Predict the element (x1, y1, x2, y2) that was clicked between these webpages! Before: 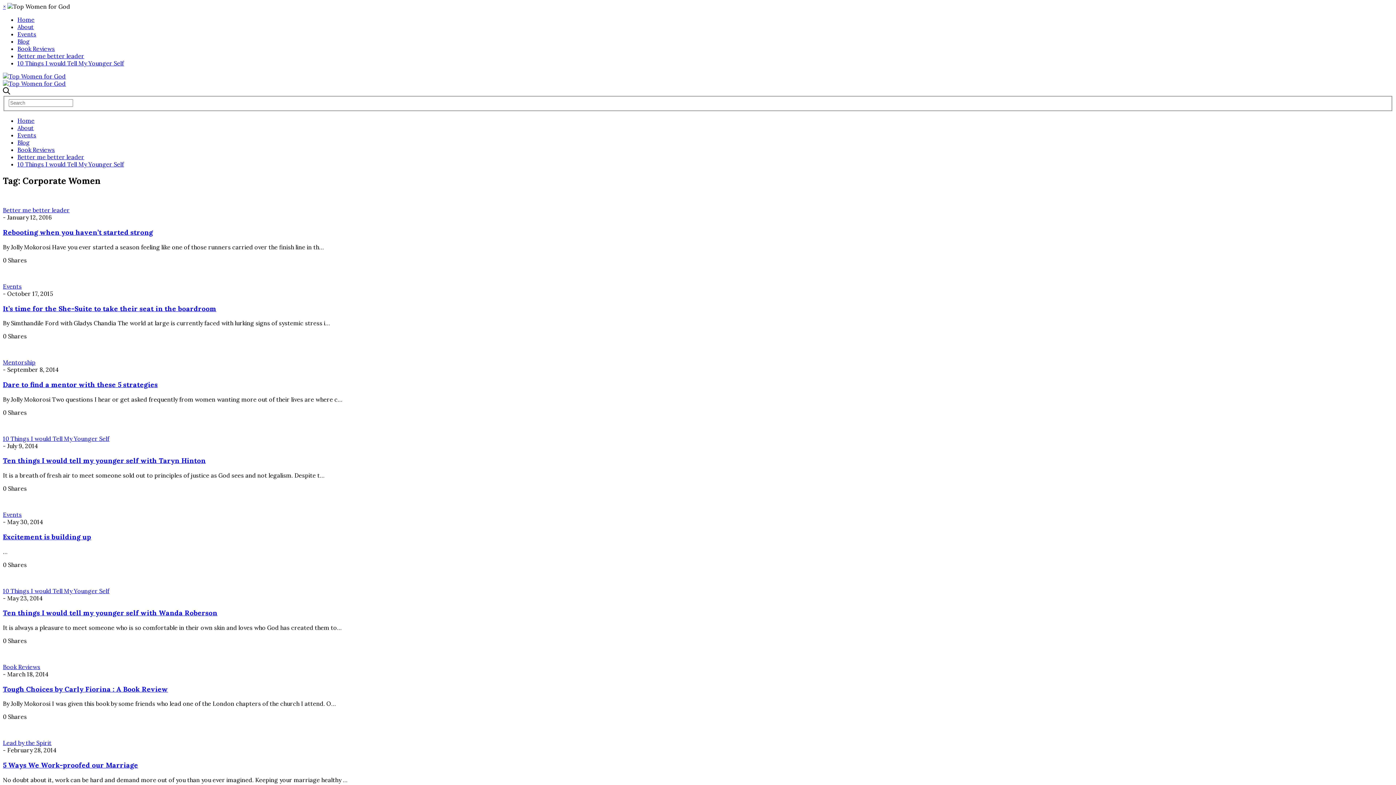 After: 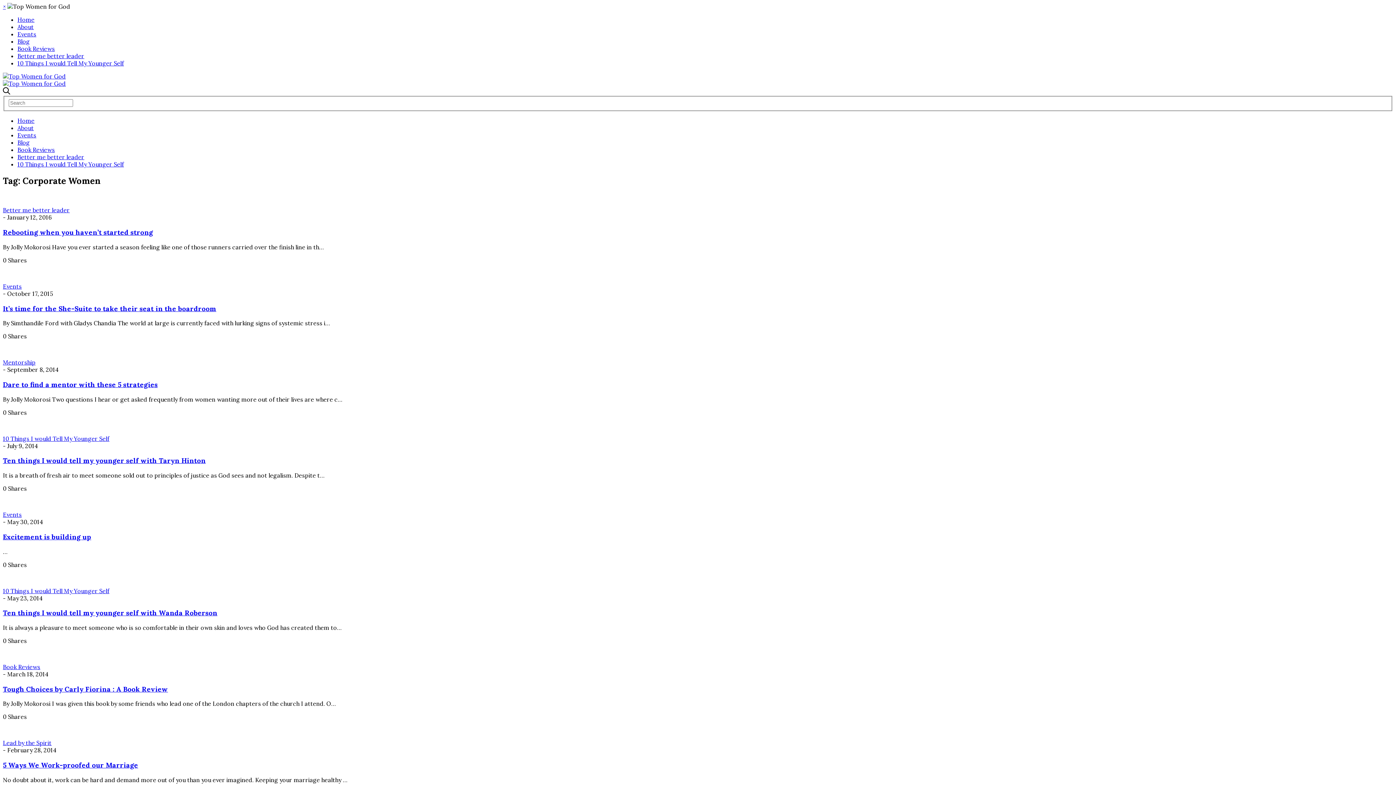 Action: bbox: (2, 2, 5, 10) label: ×